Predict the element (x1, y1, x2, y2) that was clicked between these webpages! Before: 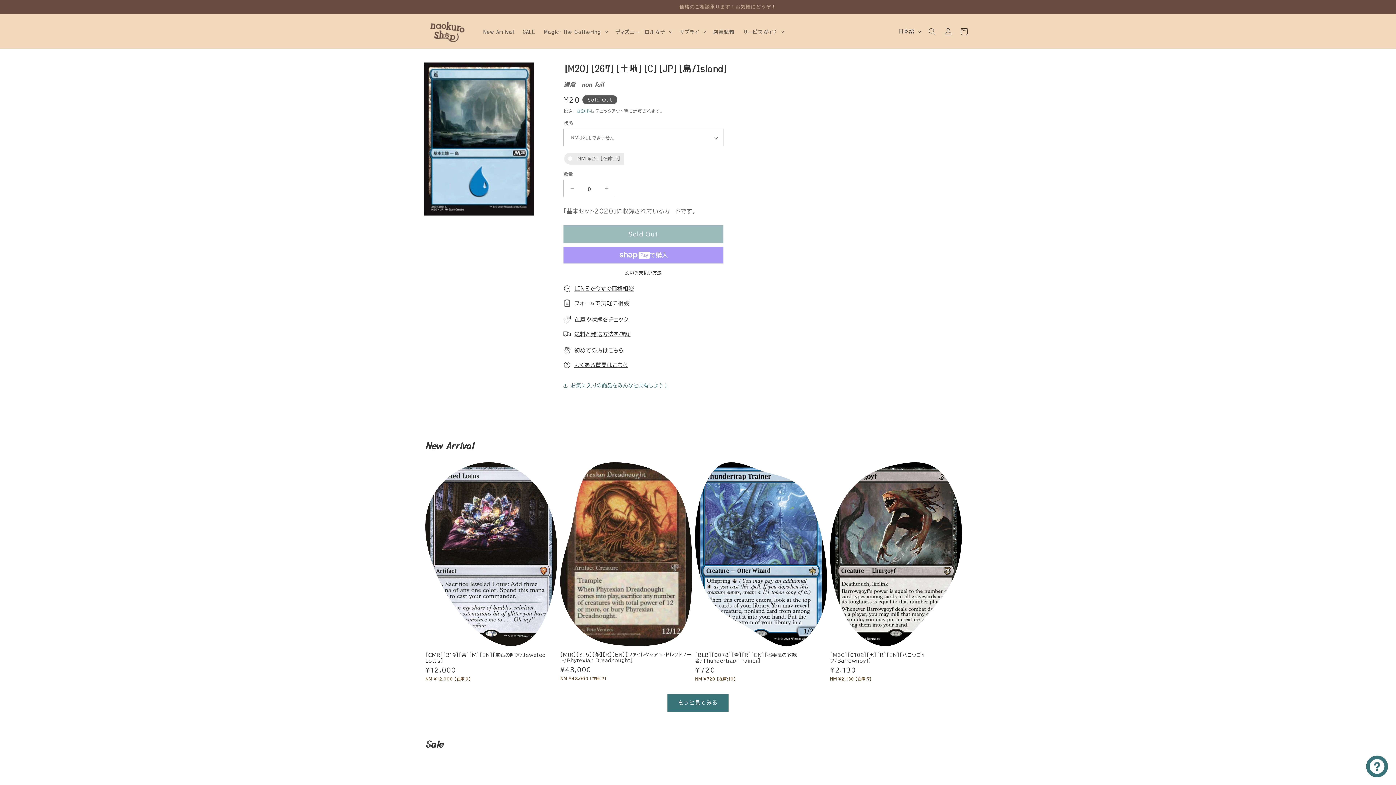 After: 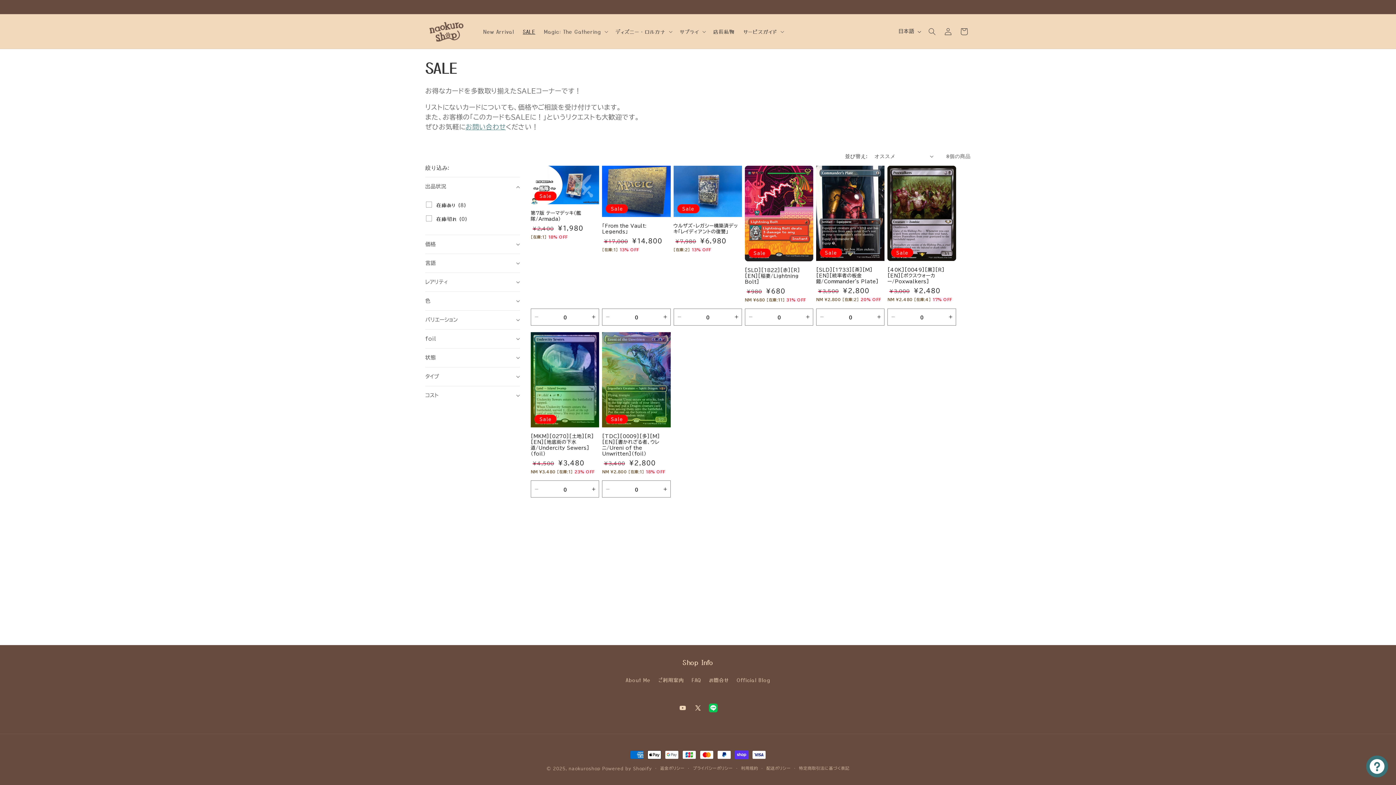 Action: bbox: (518, 23, 539, 39) label: SALE